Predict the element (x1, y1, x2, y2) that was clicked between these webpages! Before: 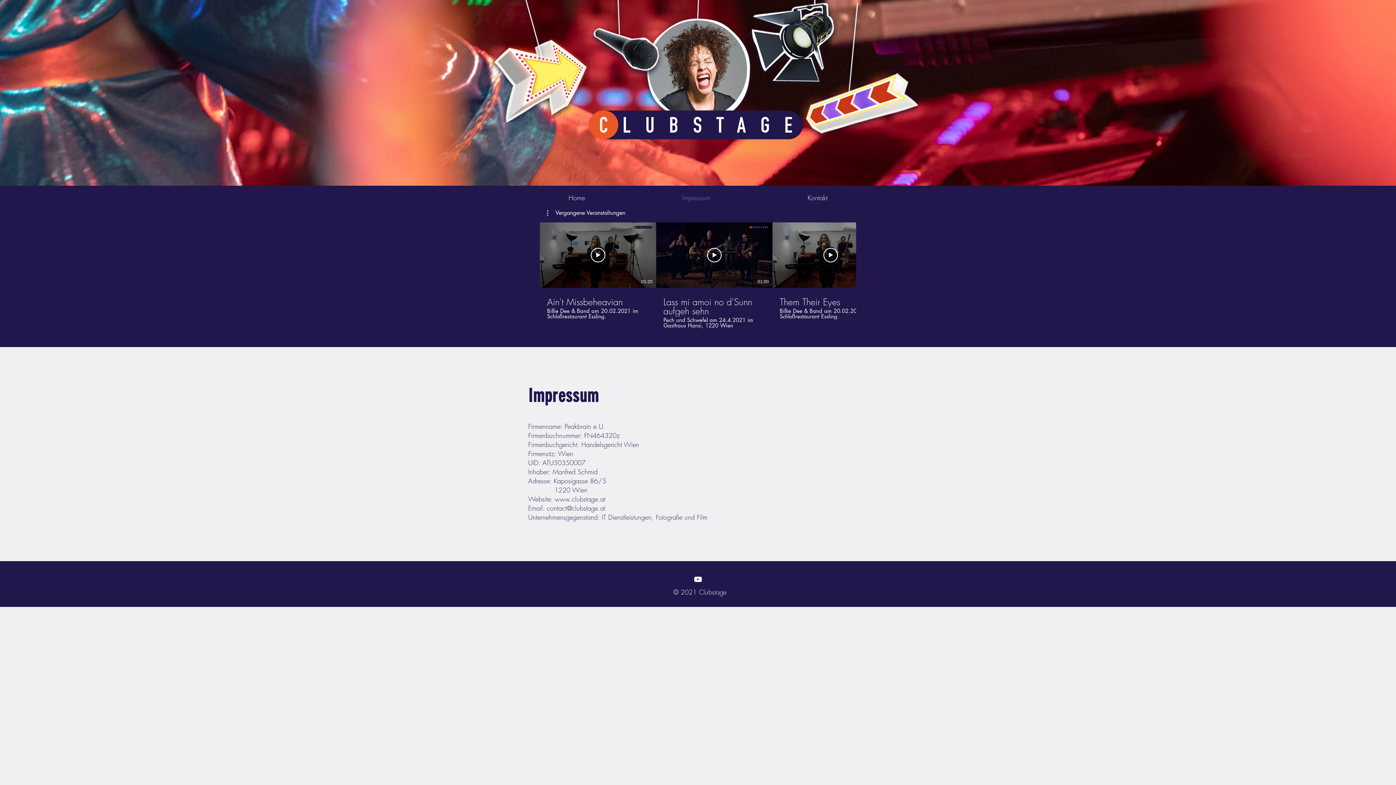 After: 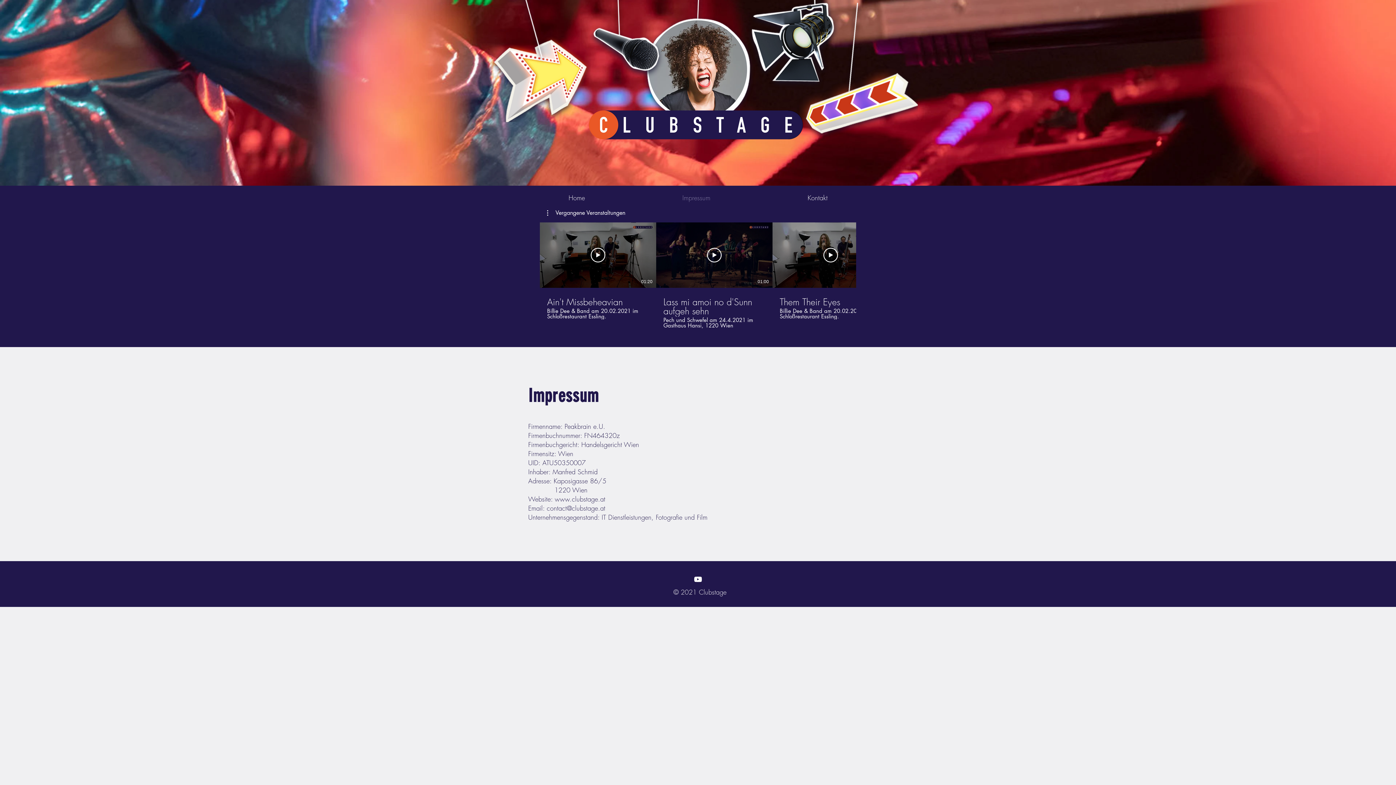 Action: bbox: (546, 504, 605, 512) label: contact@clubstage.at